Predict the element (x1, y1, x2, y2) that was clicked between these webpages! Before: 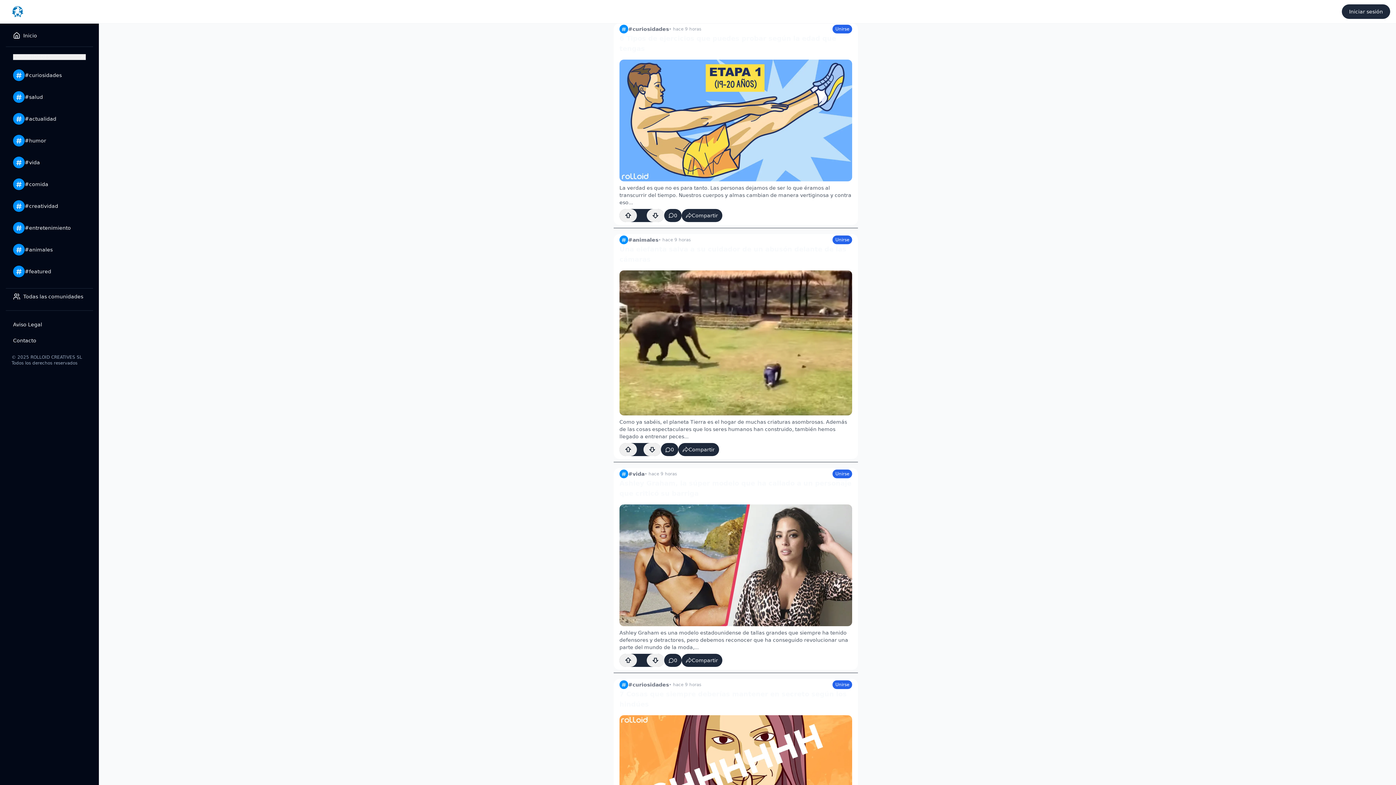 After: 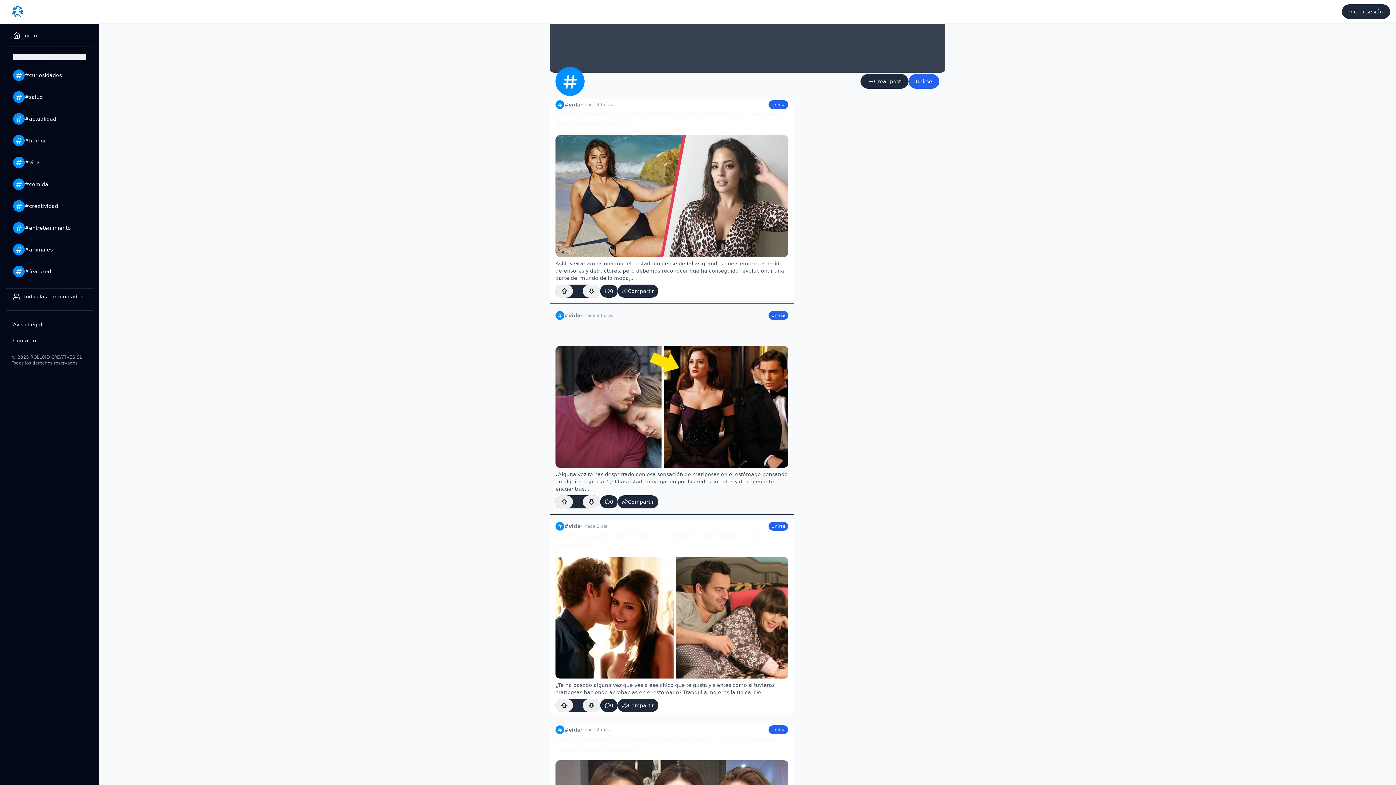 Action: label: #vida bbox: (619, 469, 644, 478)